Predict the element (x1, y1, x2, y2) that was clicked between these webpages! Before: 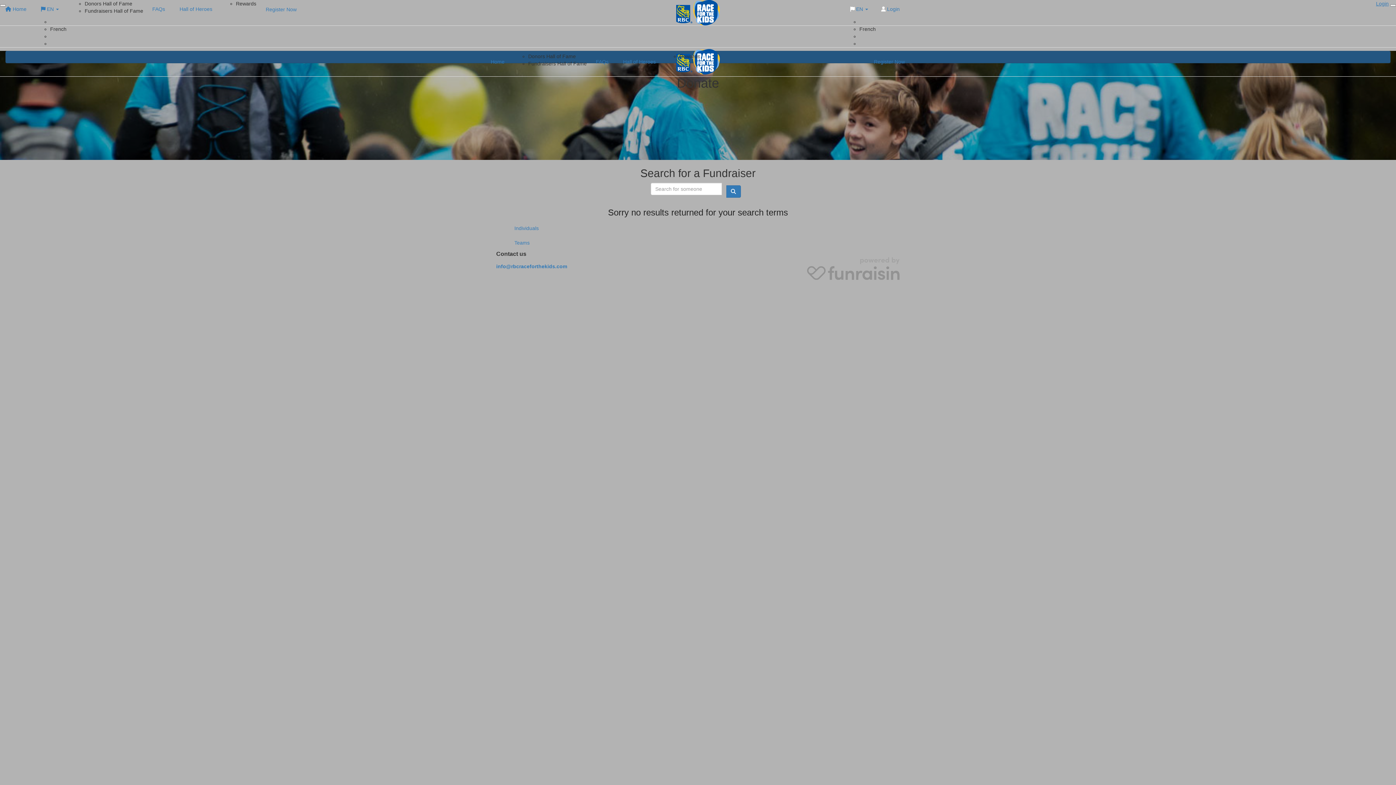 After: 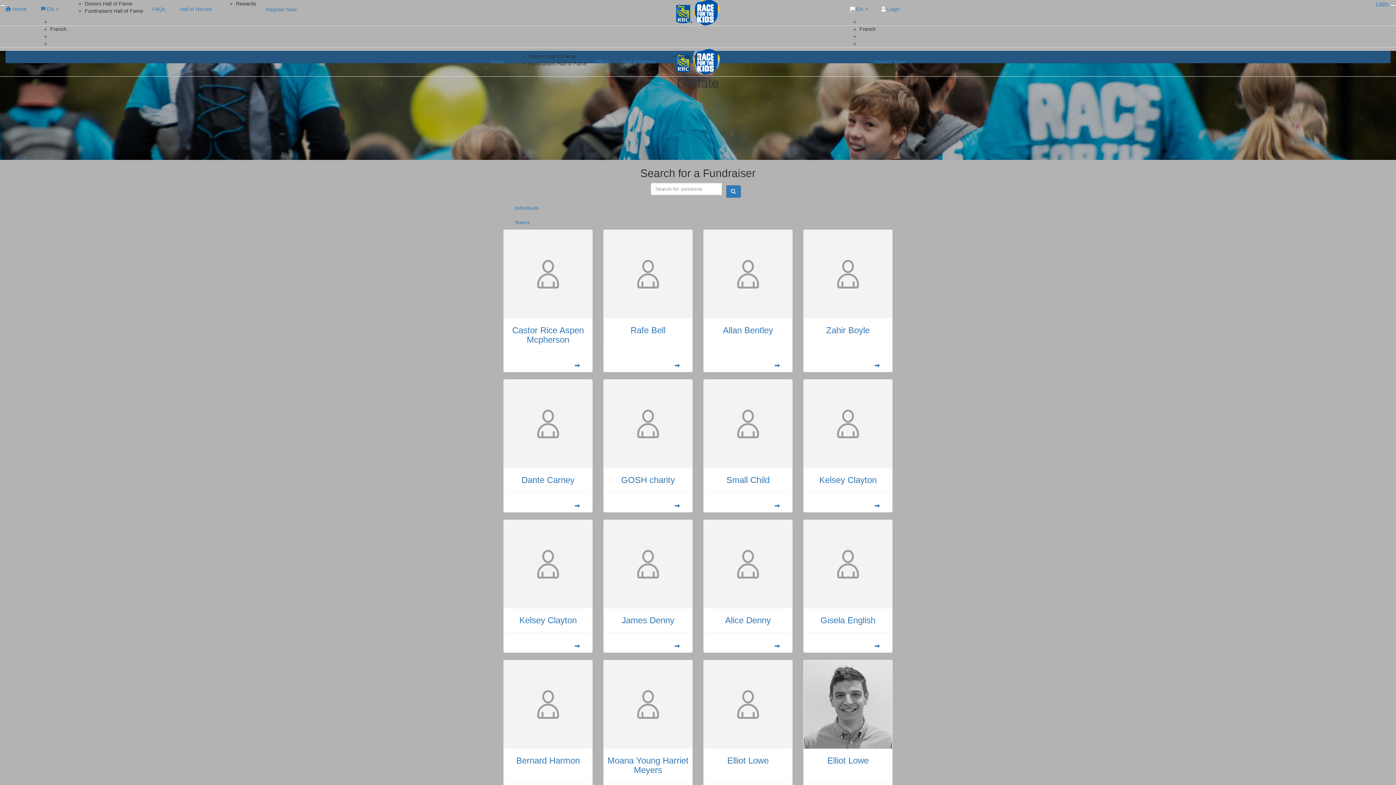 Action: label: Individuals bbox: (509, 221, 898, 235)